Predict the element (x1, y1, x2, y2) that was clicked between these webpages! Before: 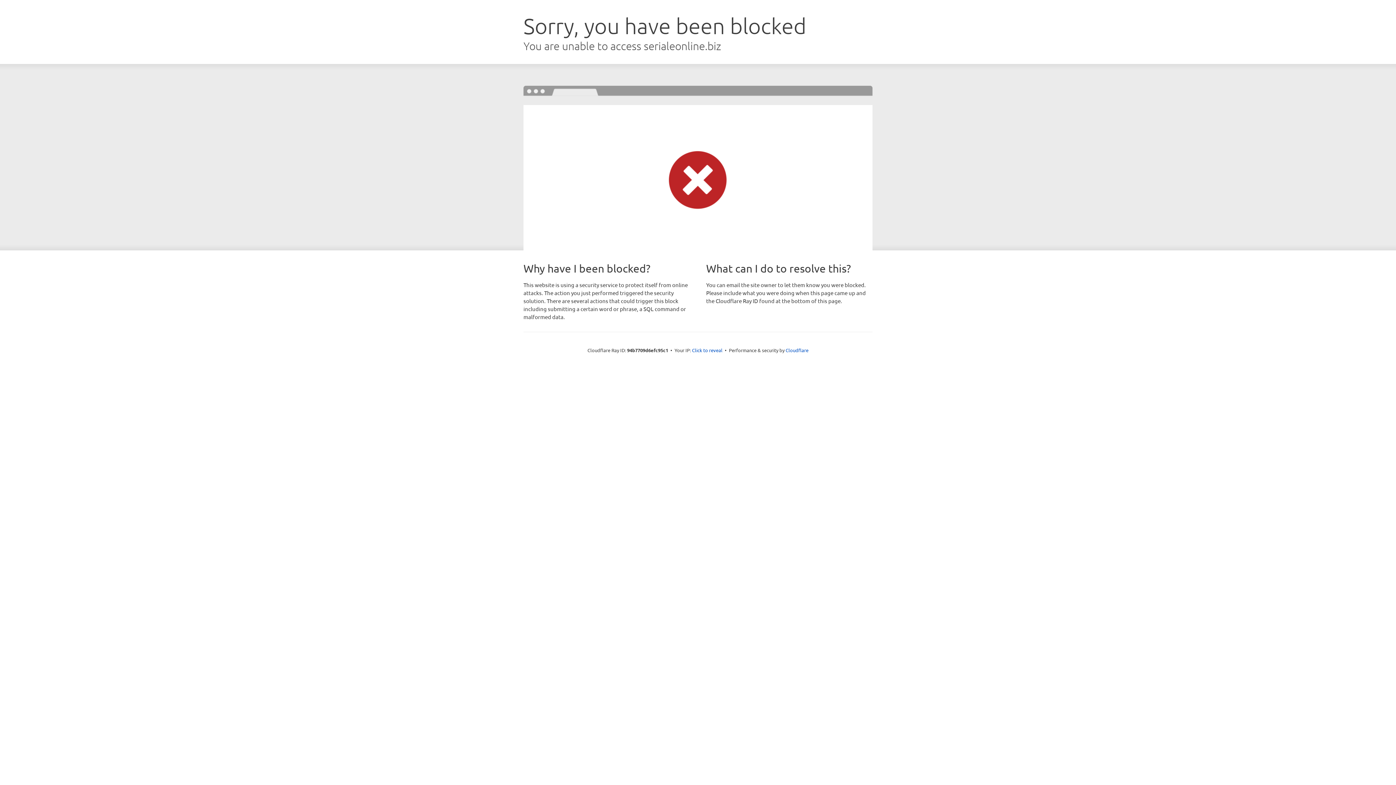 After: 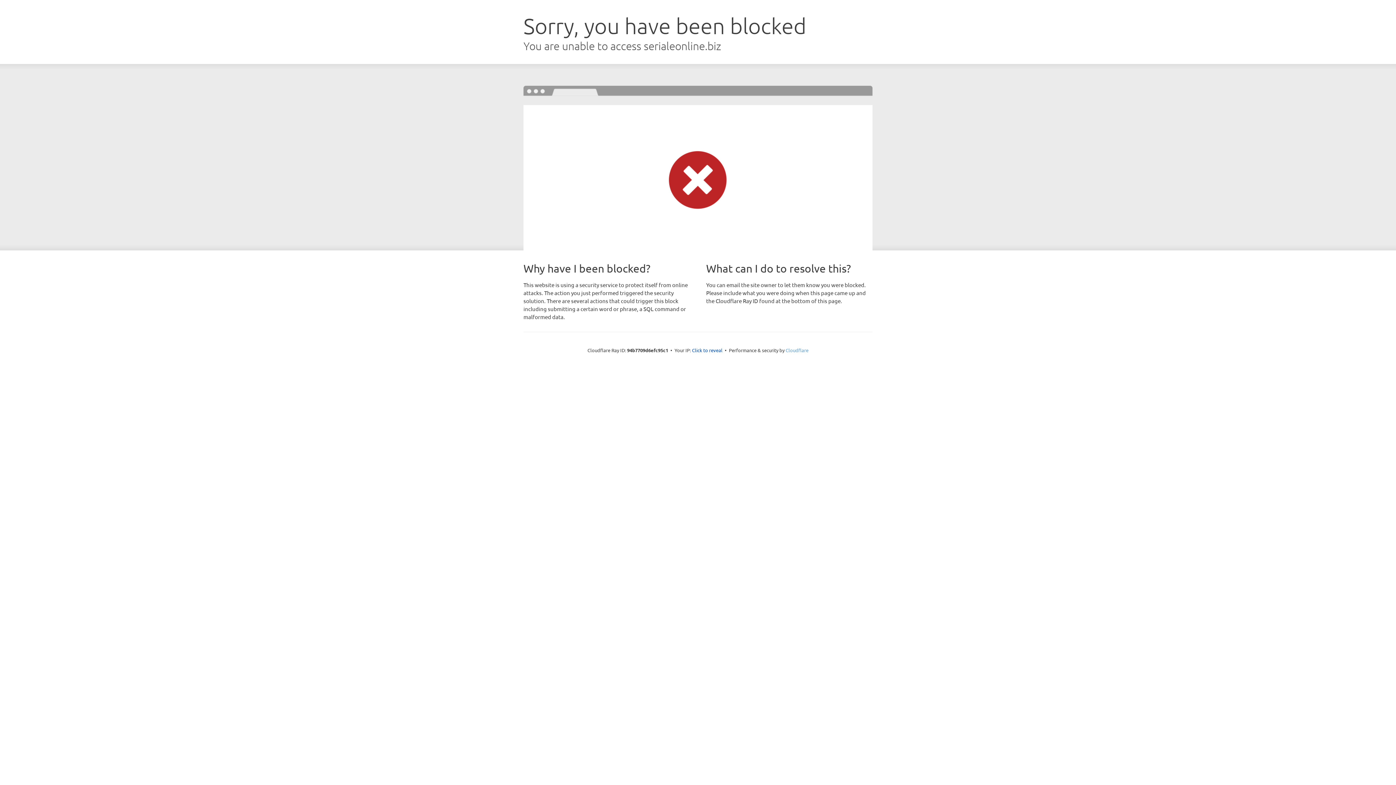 Action: label: Cloudflare bbox: (785, 347, 808, 353)